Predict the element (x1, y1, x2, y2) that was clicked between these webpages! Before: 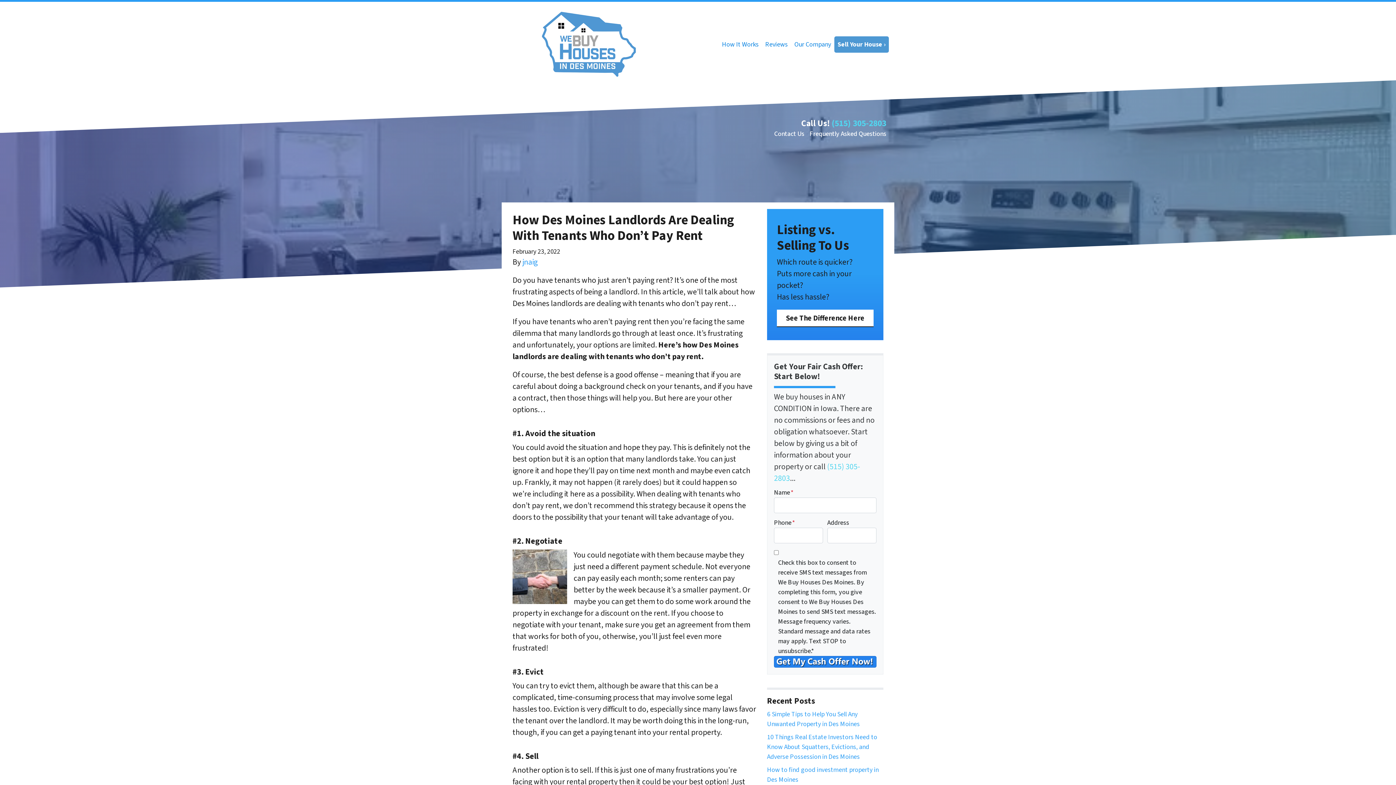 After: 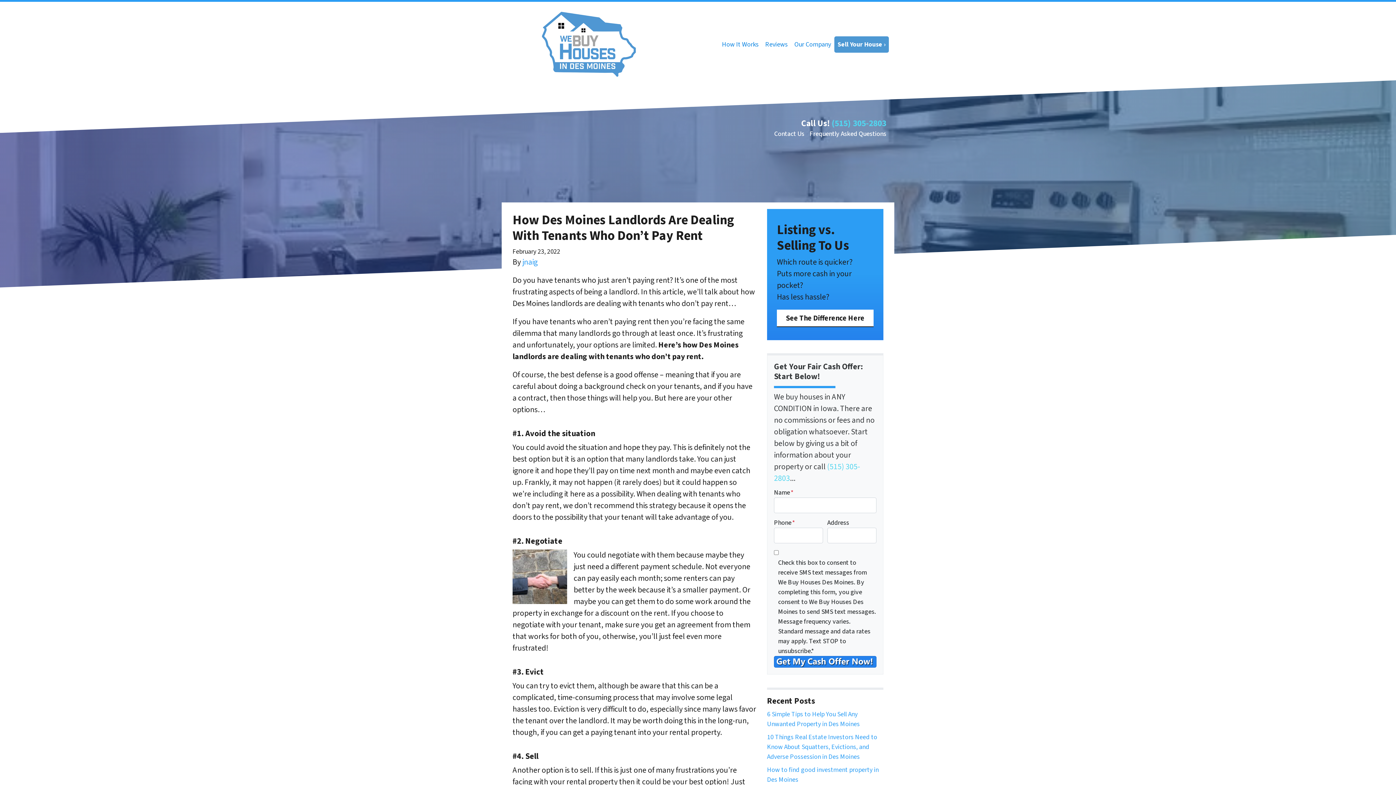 Action: bbox: (831, 117, 886, 129) label: (515) 305-2803